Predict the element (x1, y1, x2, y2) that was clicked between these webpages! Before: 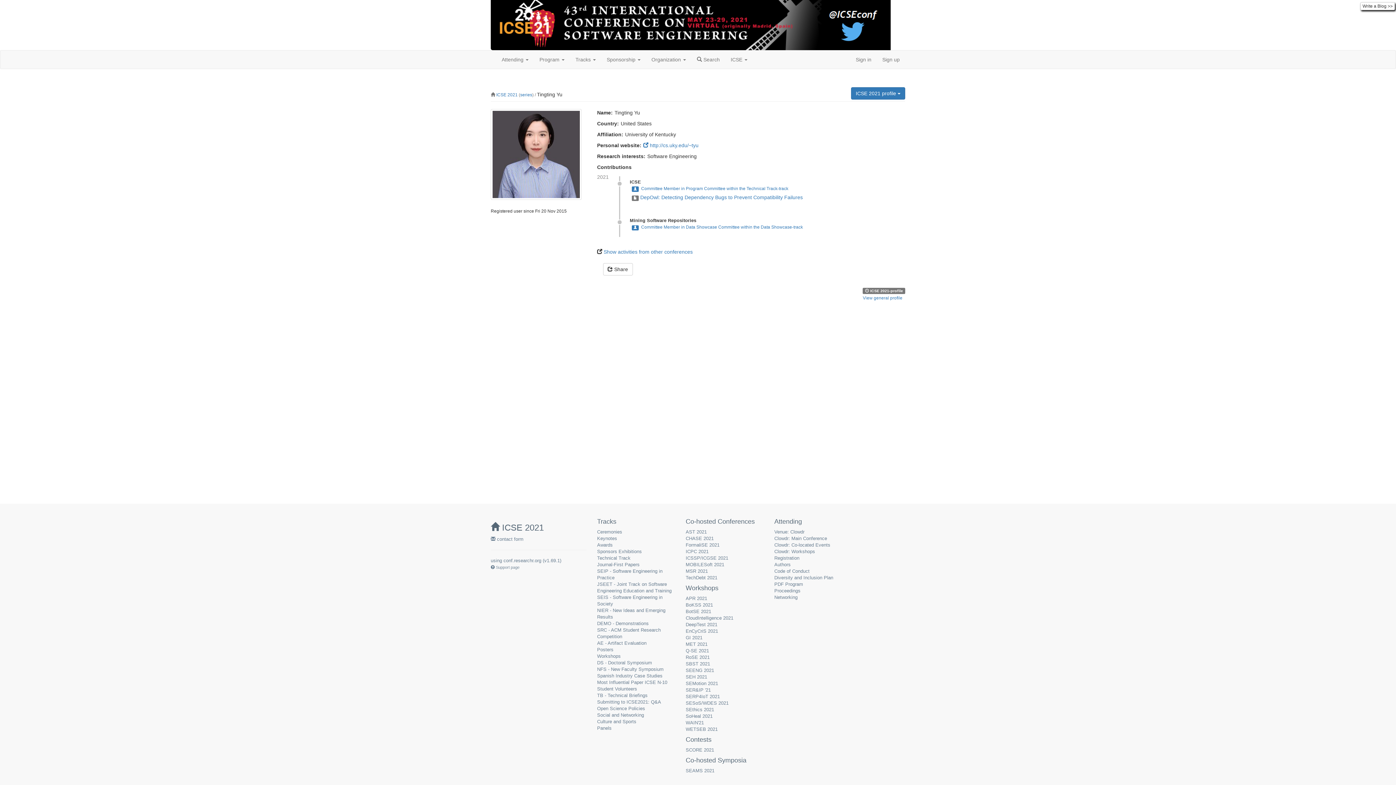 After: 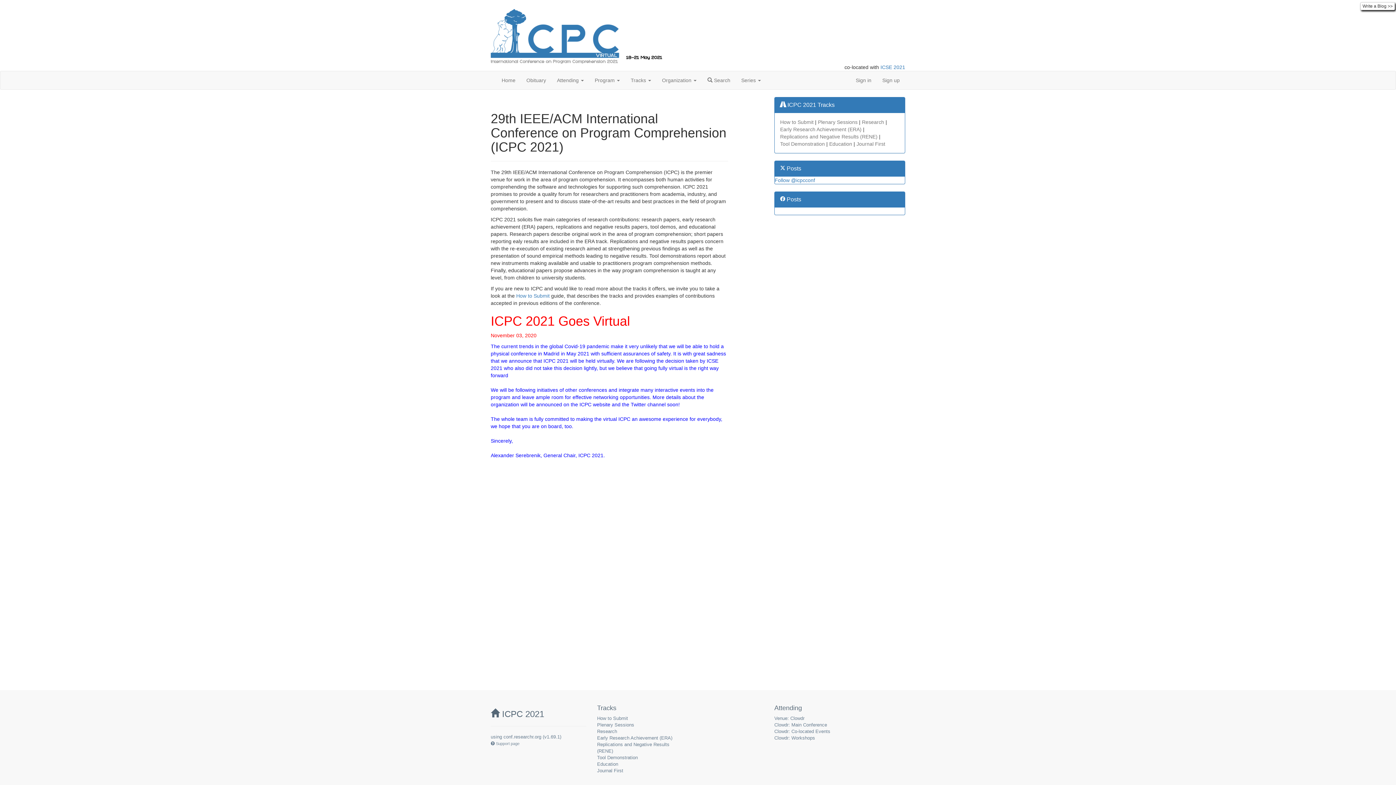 Action: bbox: (685, 549, 708, 554) label: ICPC 2021